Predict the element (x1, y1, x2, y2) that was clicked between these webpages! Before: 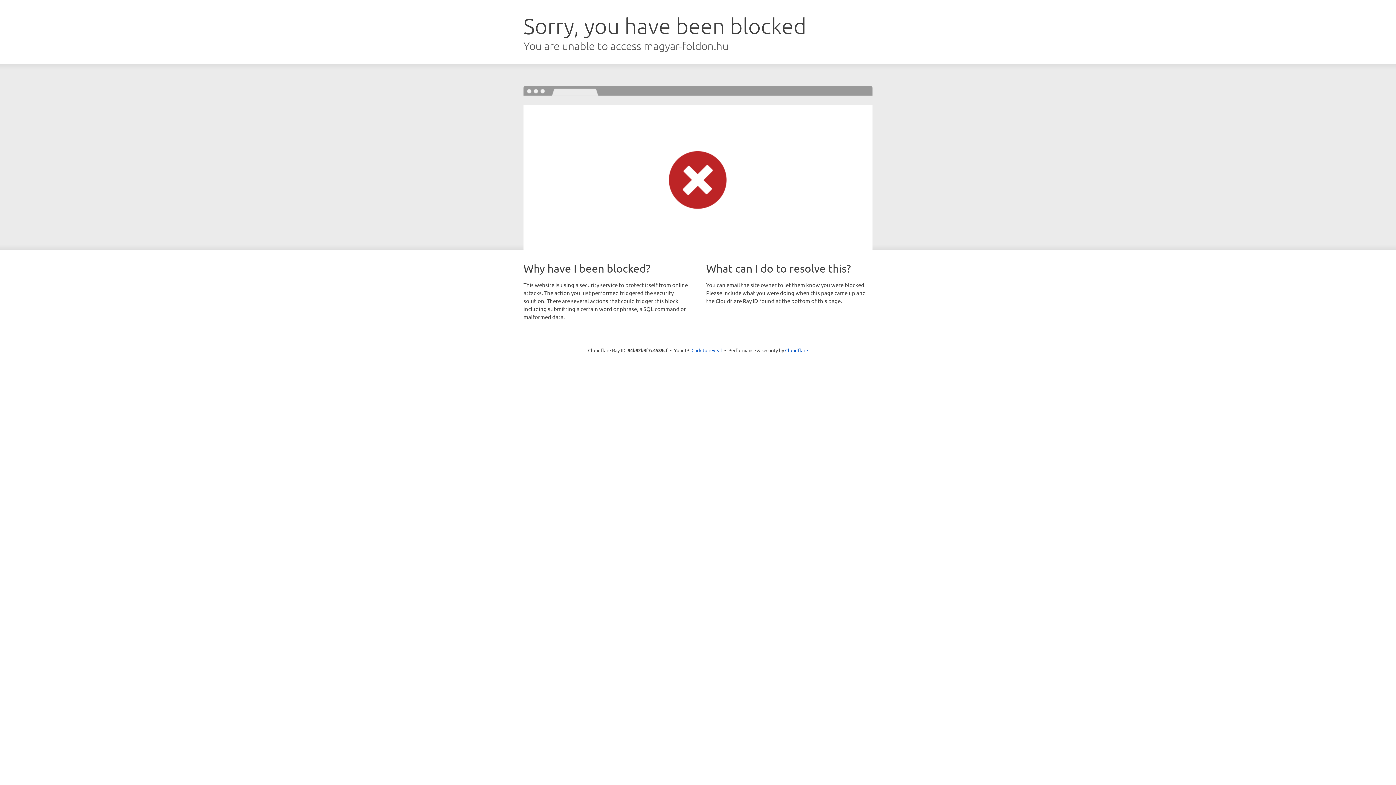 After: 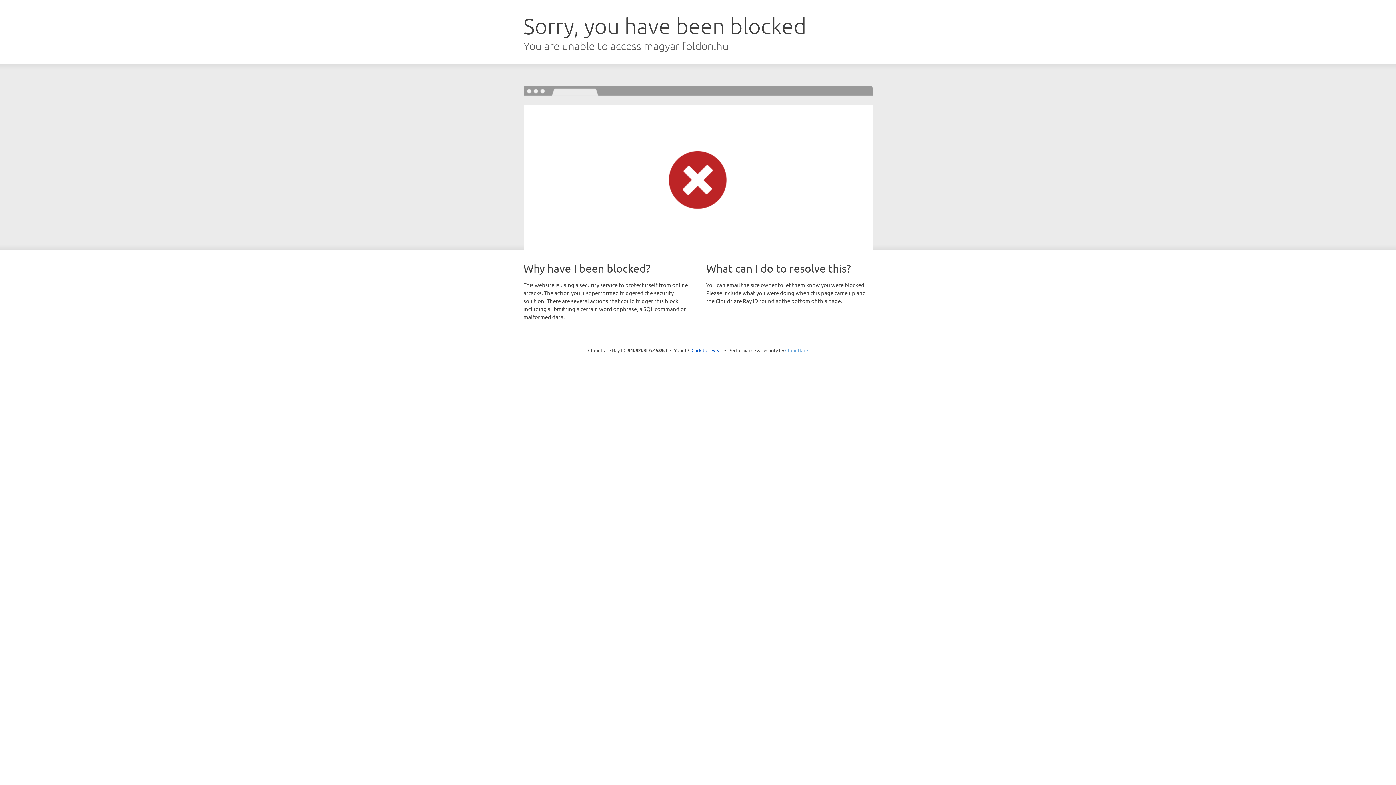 Action: label: Cloudflare bbox: (785, 347, 808, 353)